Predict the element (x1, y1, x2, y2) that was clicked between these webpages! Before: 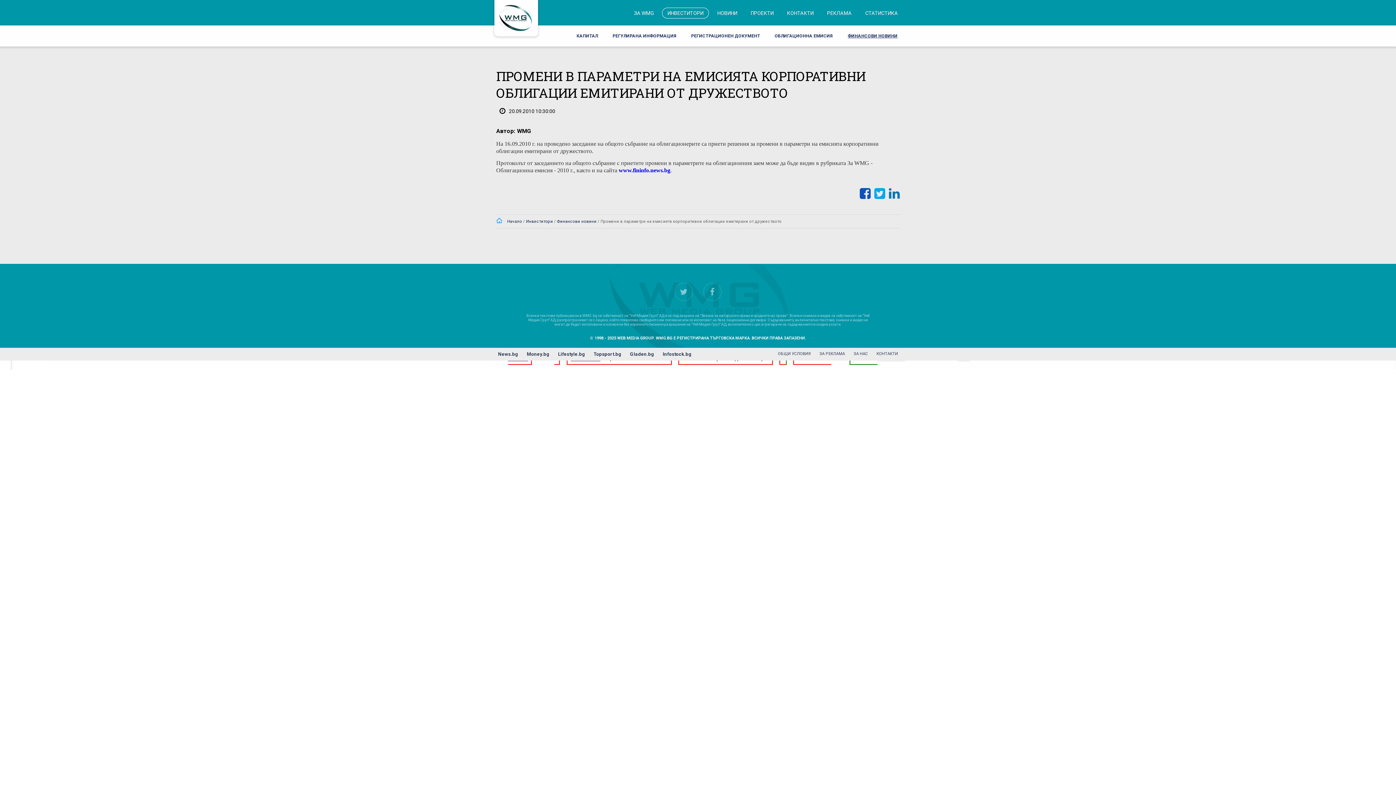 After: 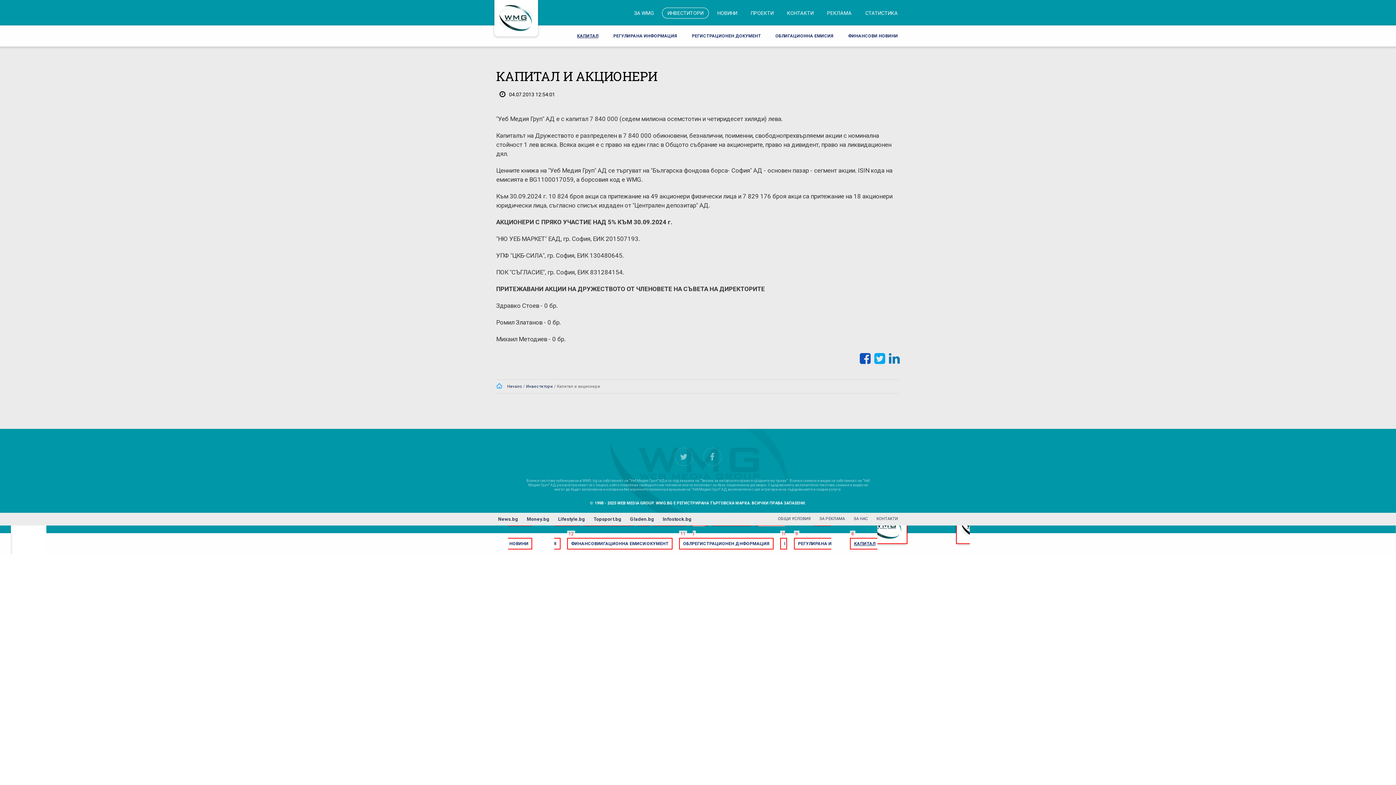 Action: bbox: (572, 30, 602, 41) label: КАПИТАЛ